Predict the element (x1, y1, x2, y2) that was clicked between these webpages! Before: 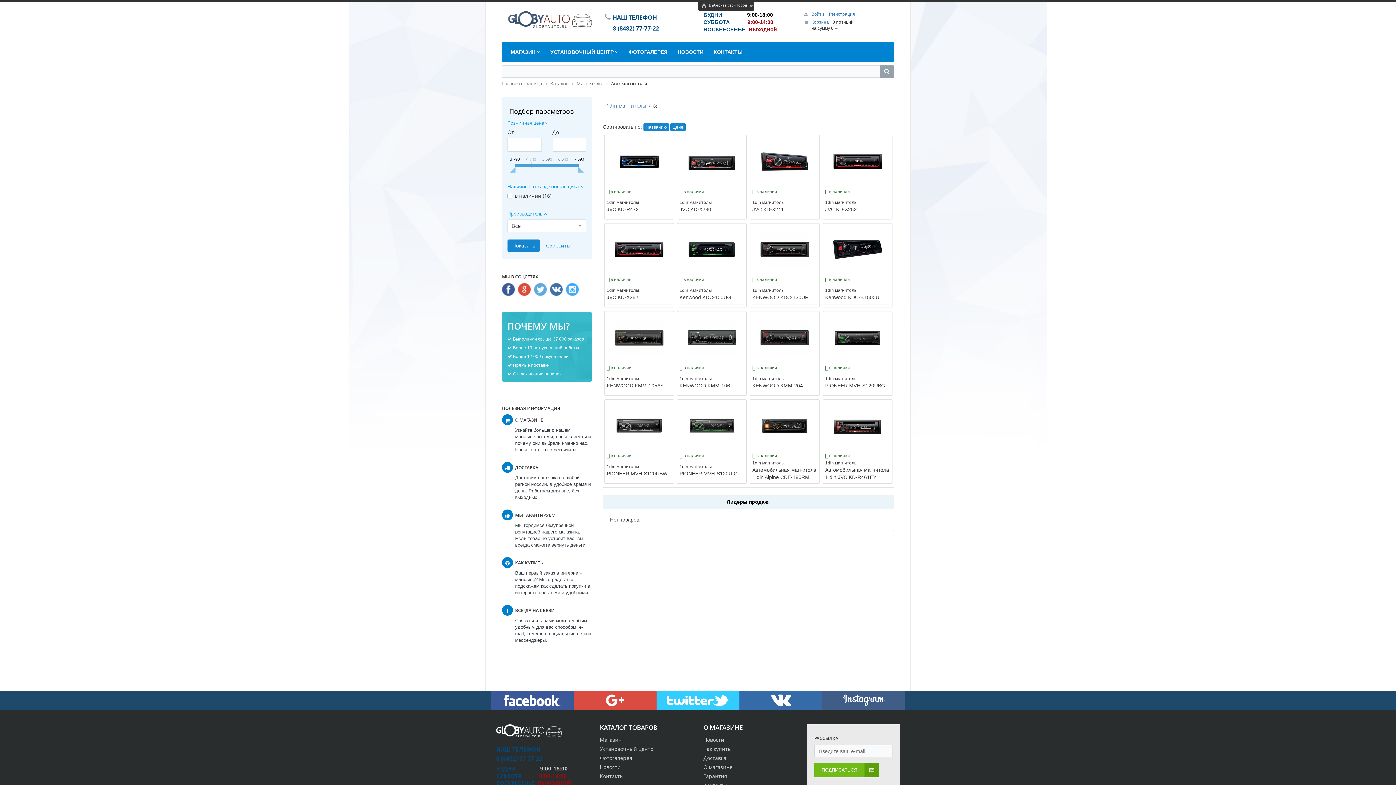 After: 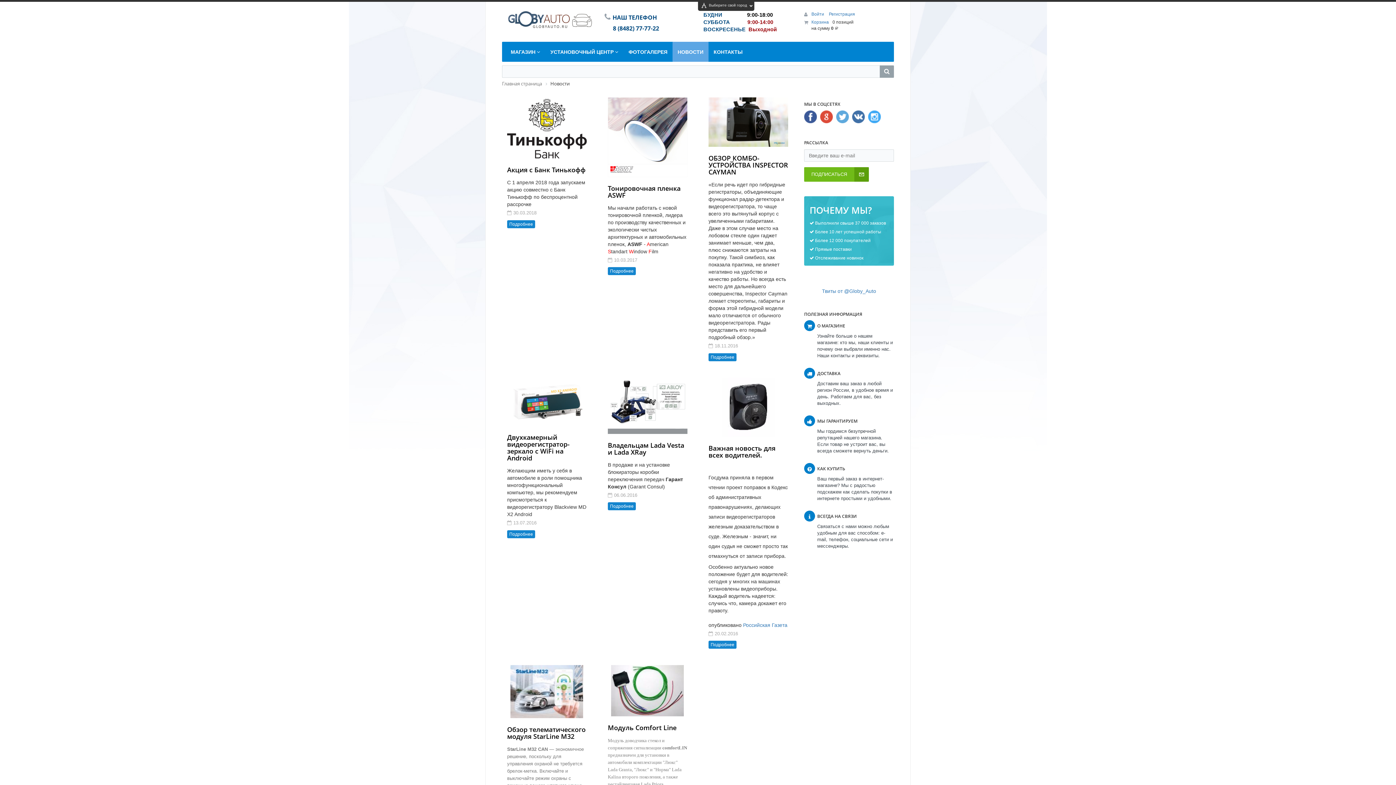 Action: label: Новости bbox: (600, 763, 620, 770)